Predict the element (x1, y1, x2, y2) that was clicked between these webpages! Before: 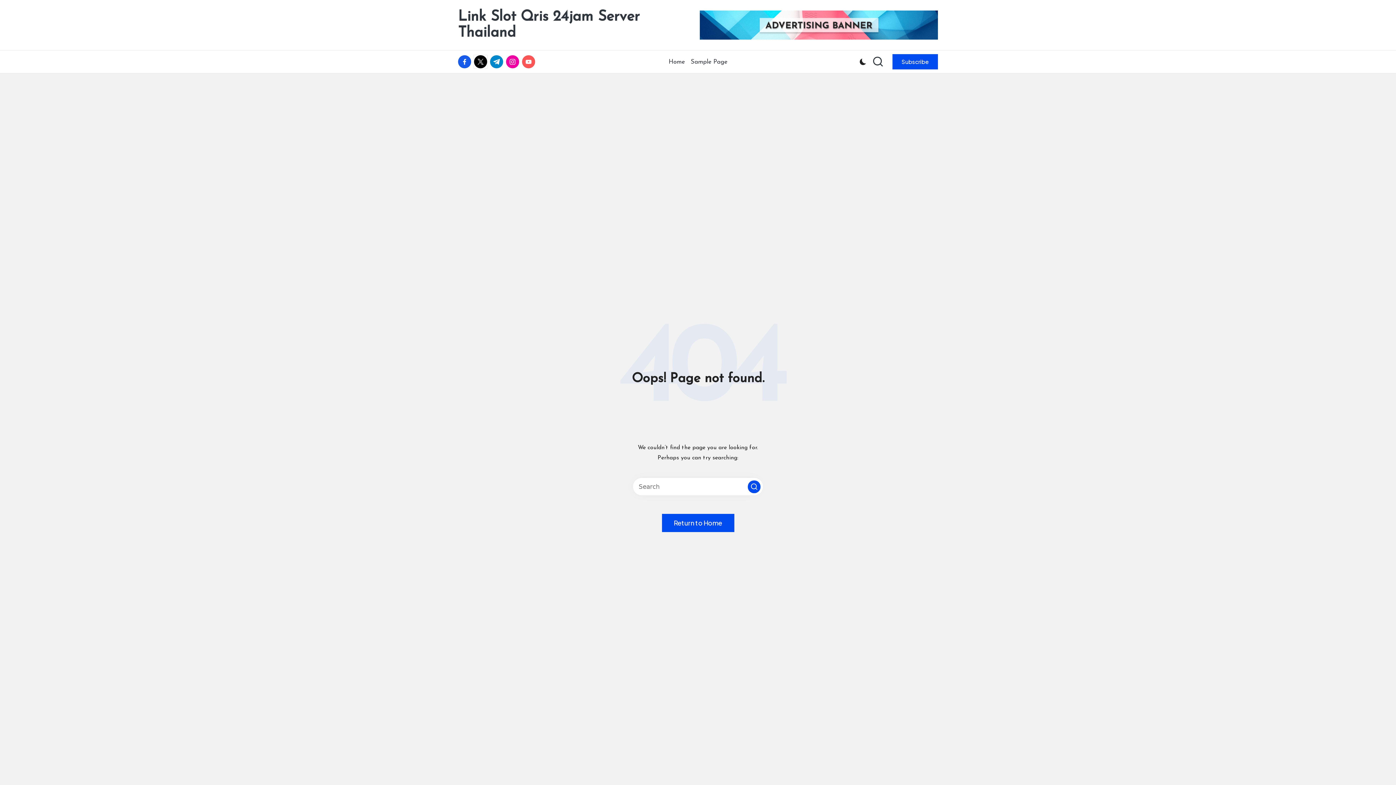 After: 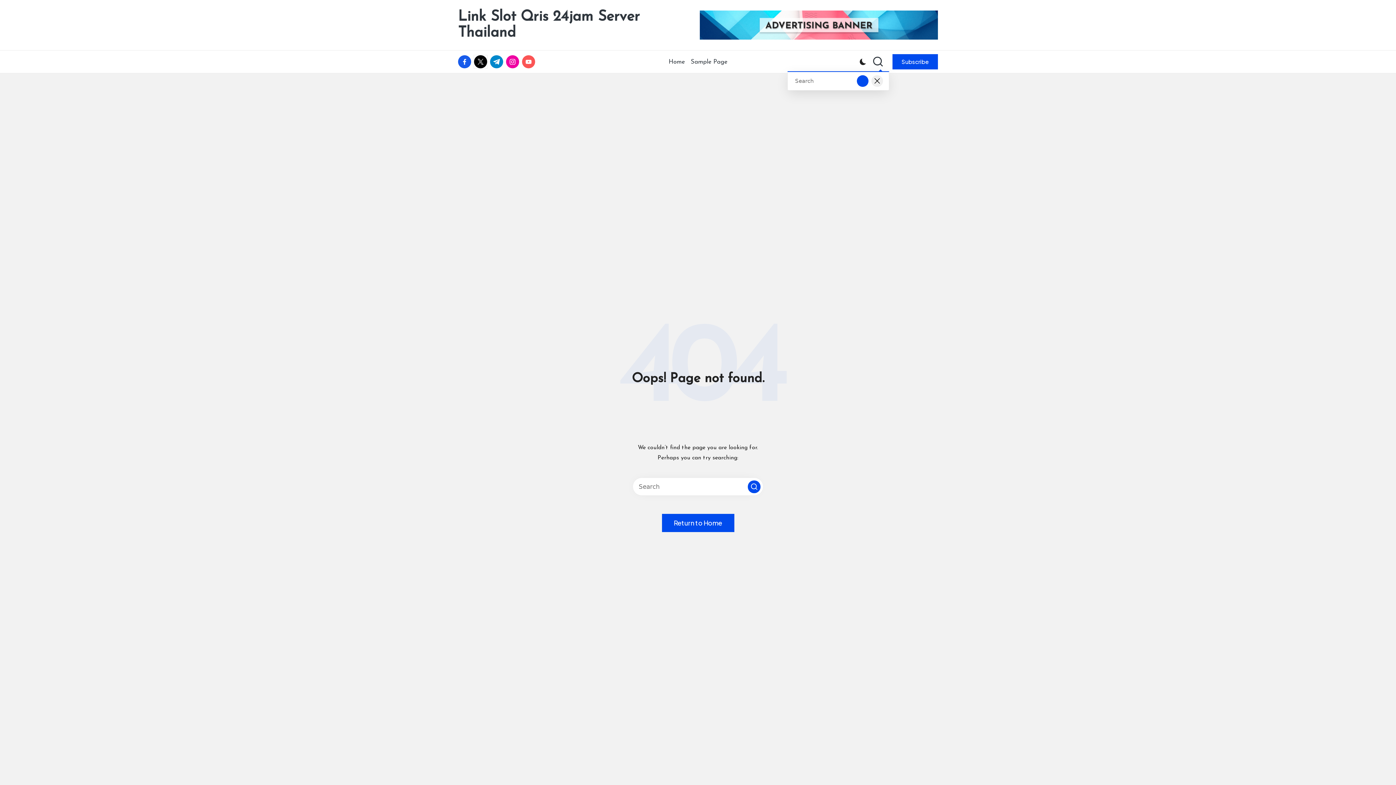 Action: bbox: (872, 56, 884, 67)